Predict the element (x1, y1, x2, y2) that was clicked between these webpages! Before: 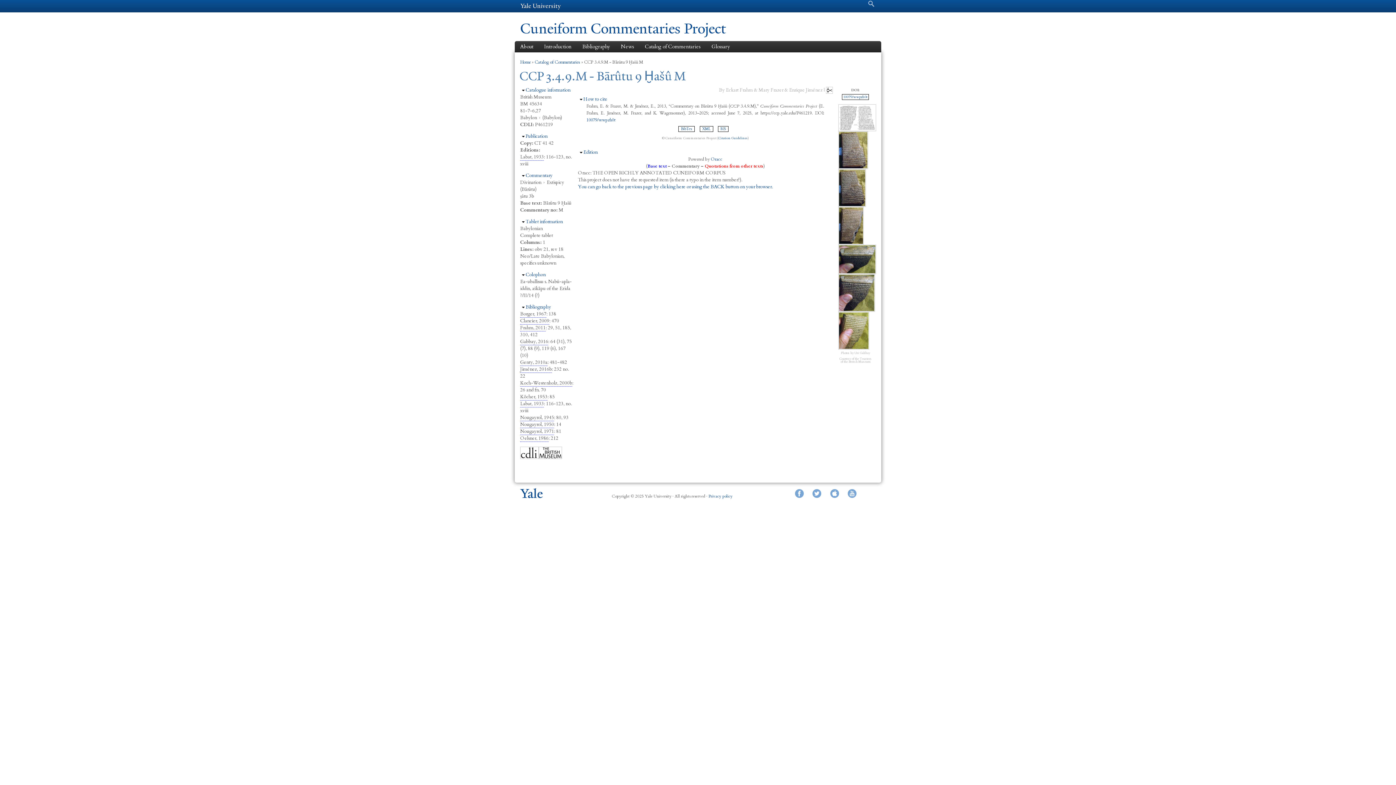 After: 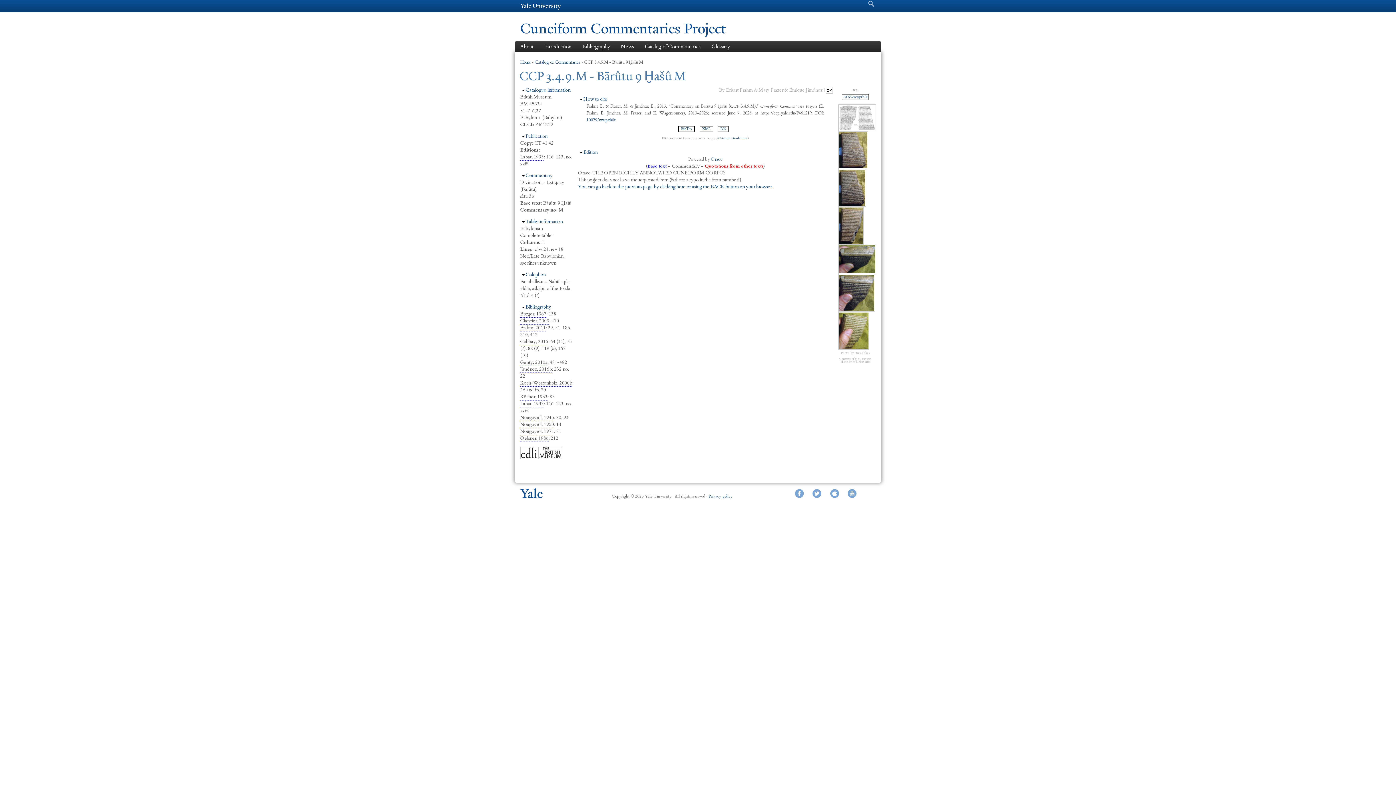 Action: label: 10079/wwpzh0t bbox: (842, 94, 869, 99)